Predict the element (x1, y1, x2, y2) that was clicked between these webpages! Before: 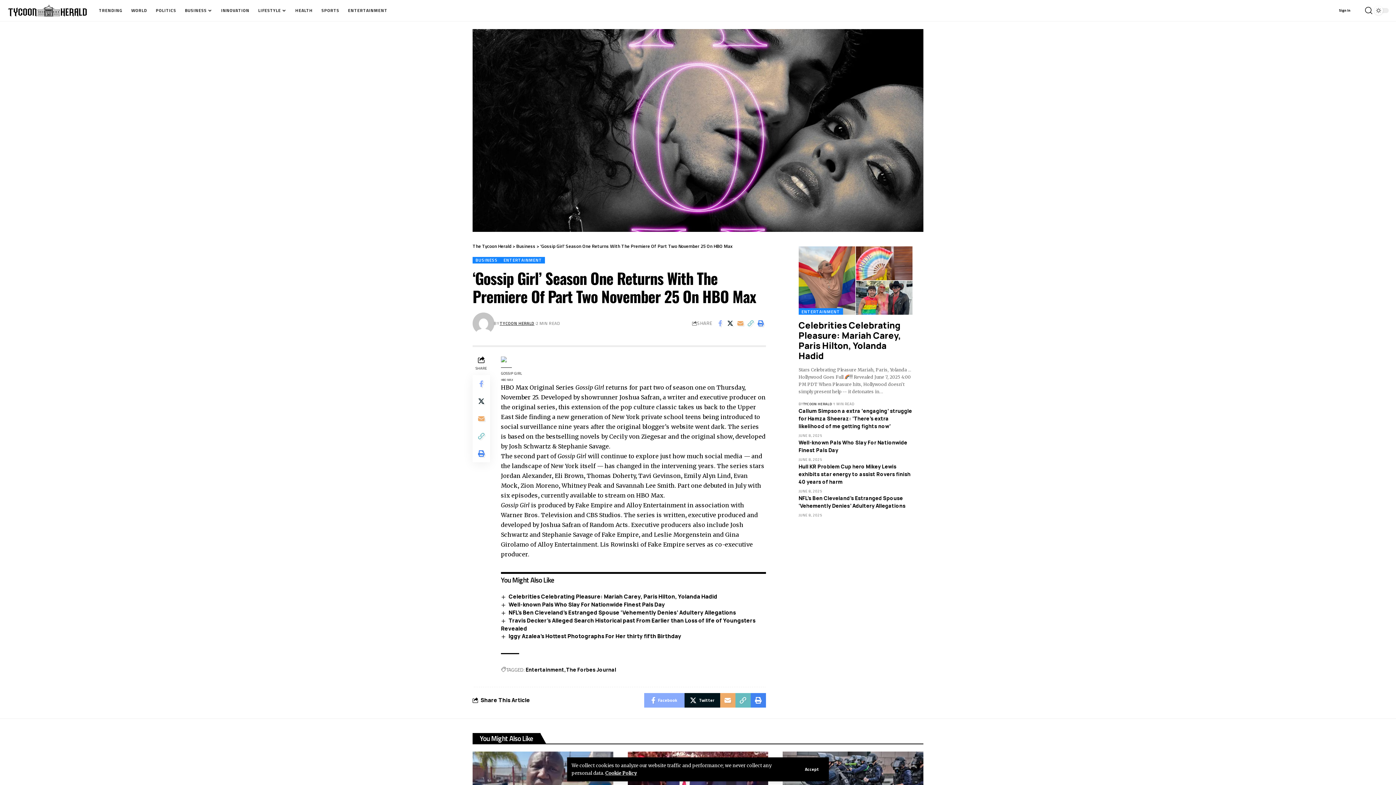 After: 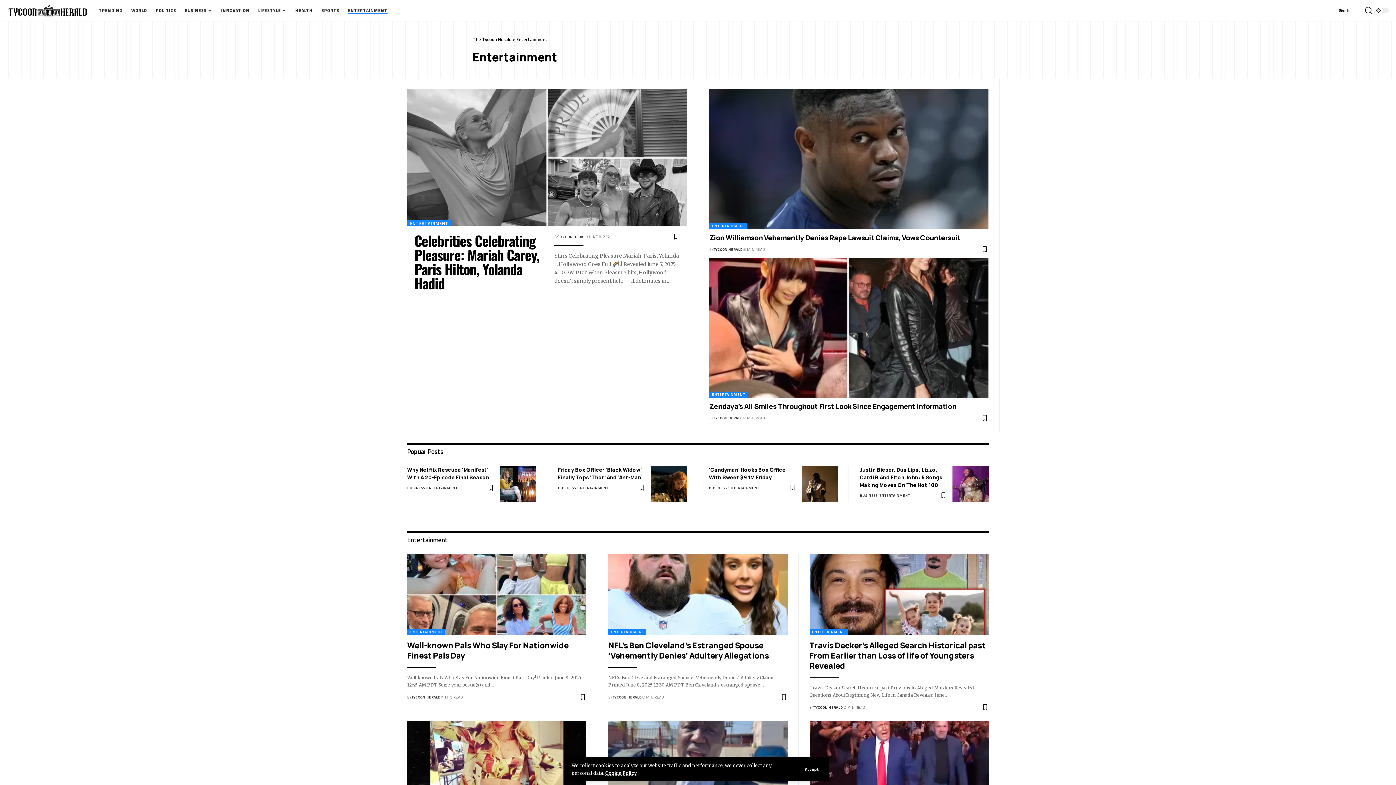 Action: label: ENTERTAINMENT bbox: (500, 257, 545, 263)